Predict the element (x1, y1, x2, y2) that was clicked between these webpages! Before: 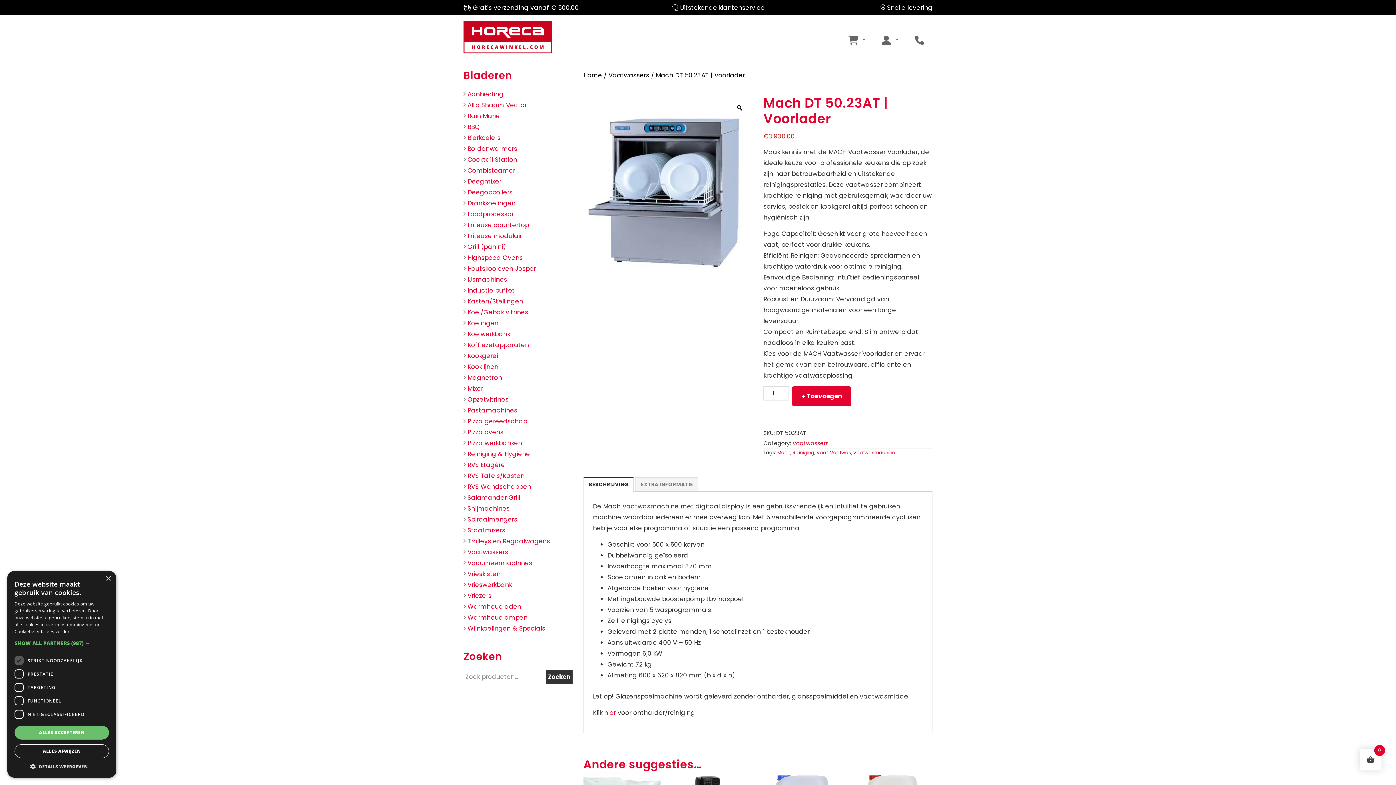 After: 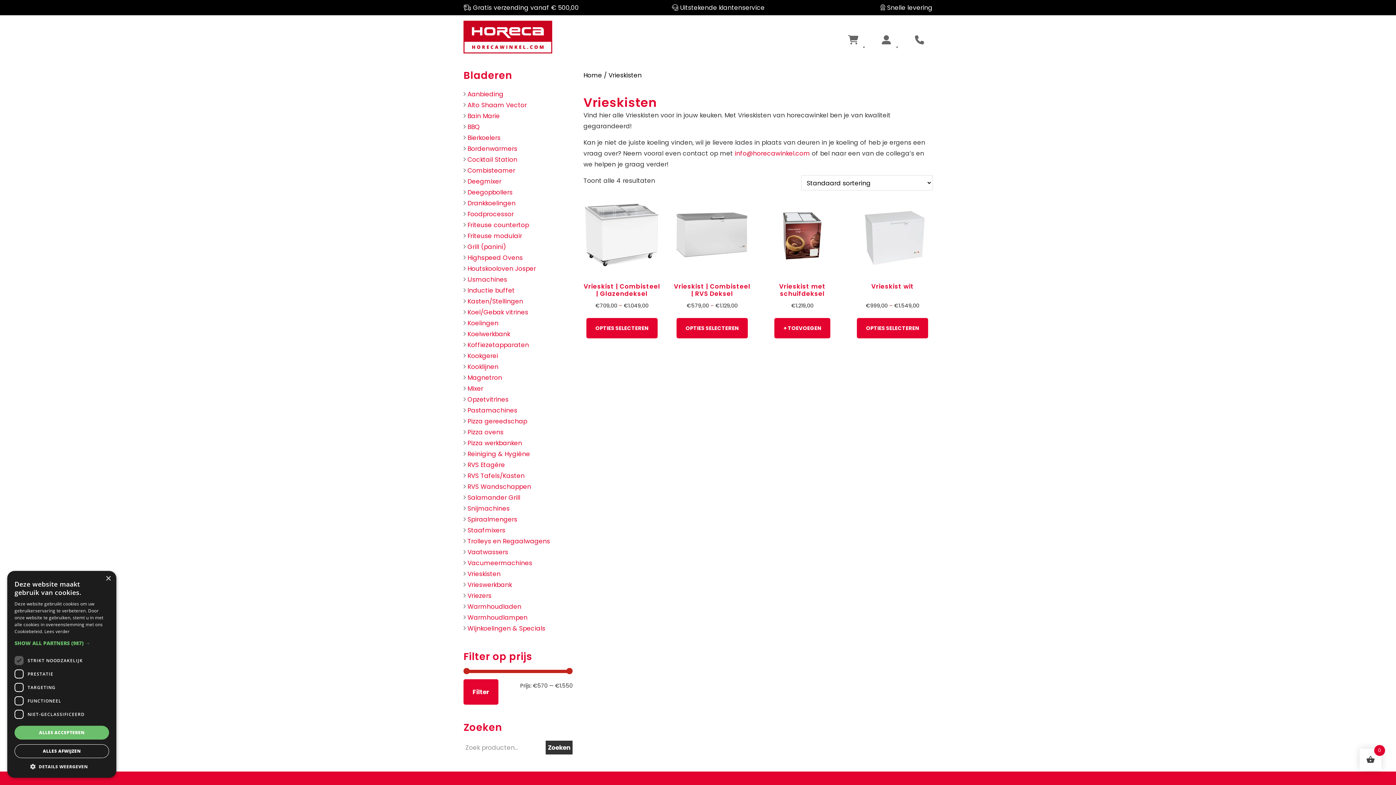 Action: label: Vrieskisten bbox: (467, 569, 500, 578)